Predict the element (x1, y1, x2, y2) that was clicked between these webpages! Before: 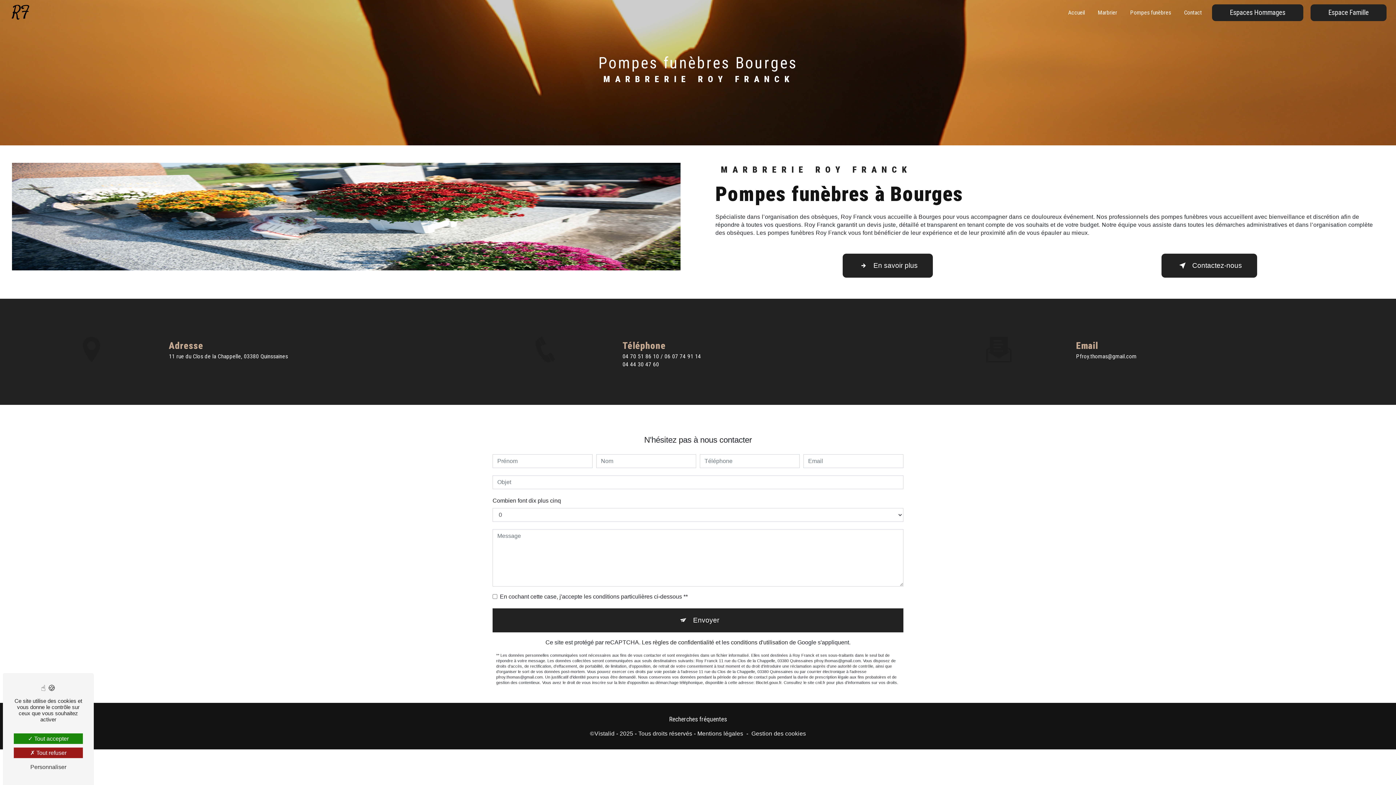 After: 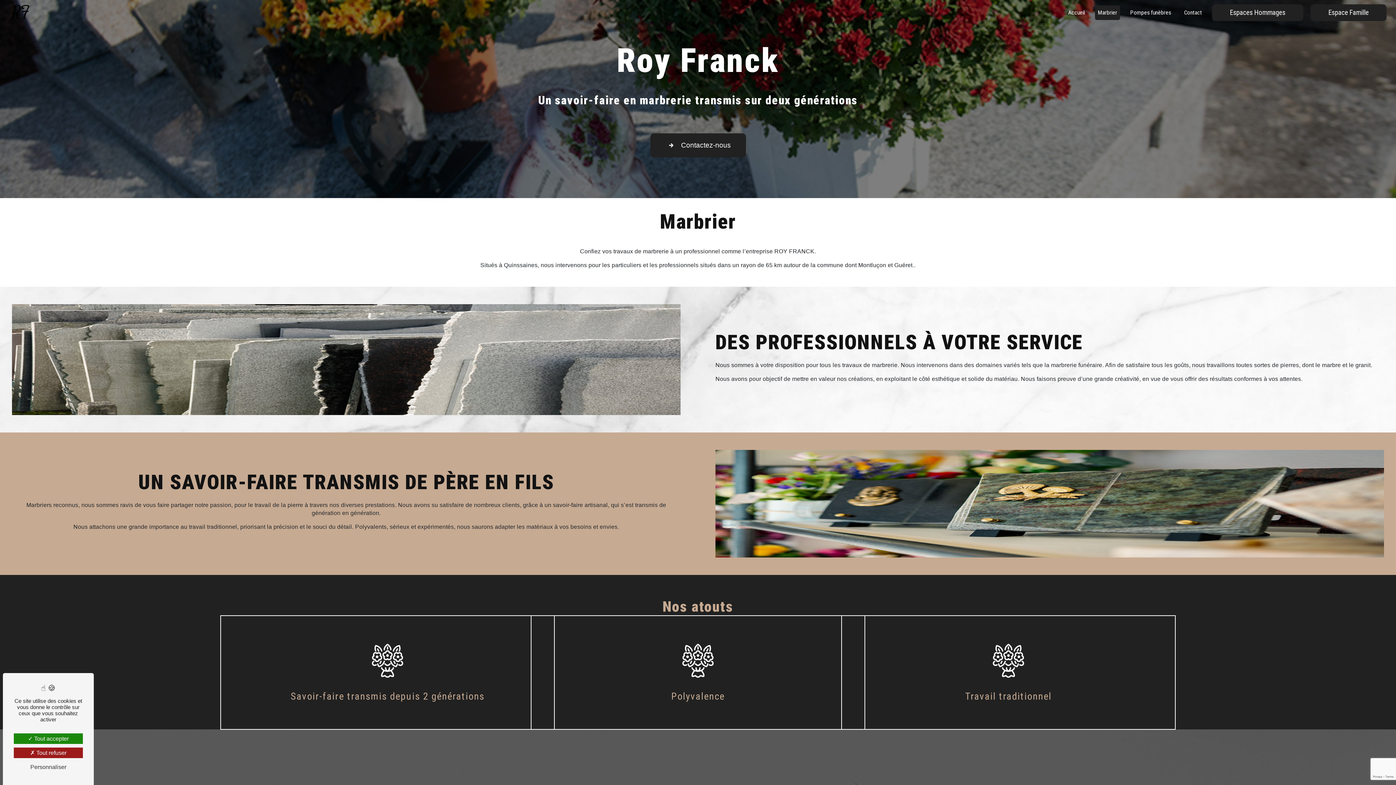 Action: label: Marbrier bbox: (1095, 5, 1120, 20)